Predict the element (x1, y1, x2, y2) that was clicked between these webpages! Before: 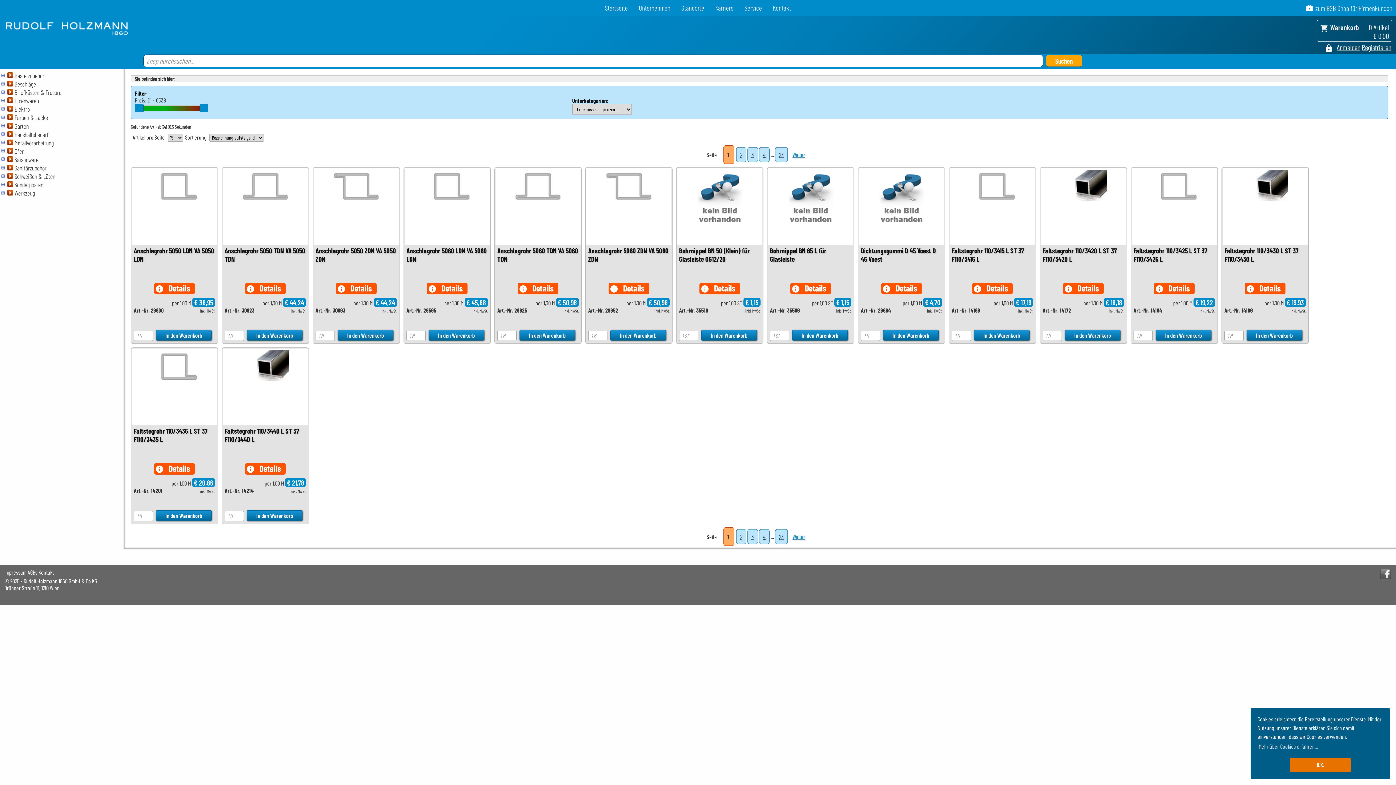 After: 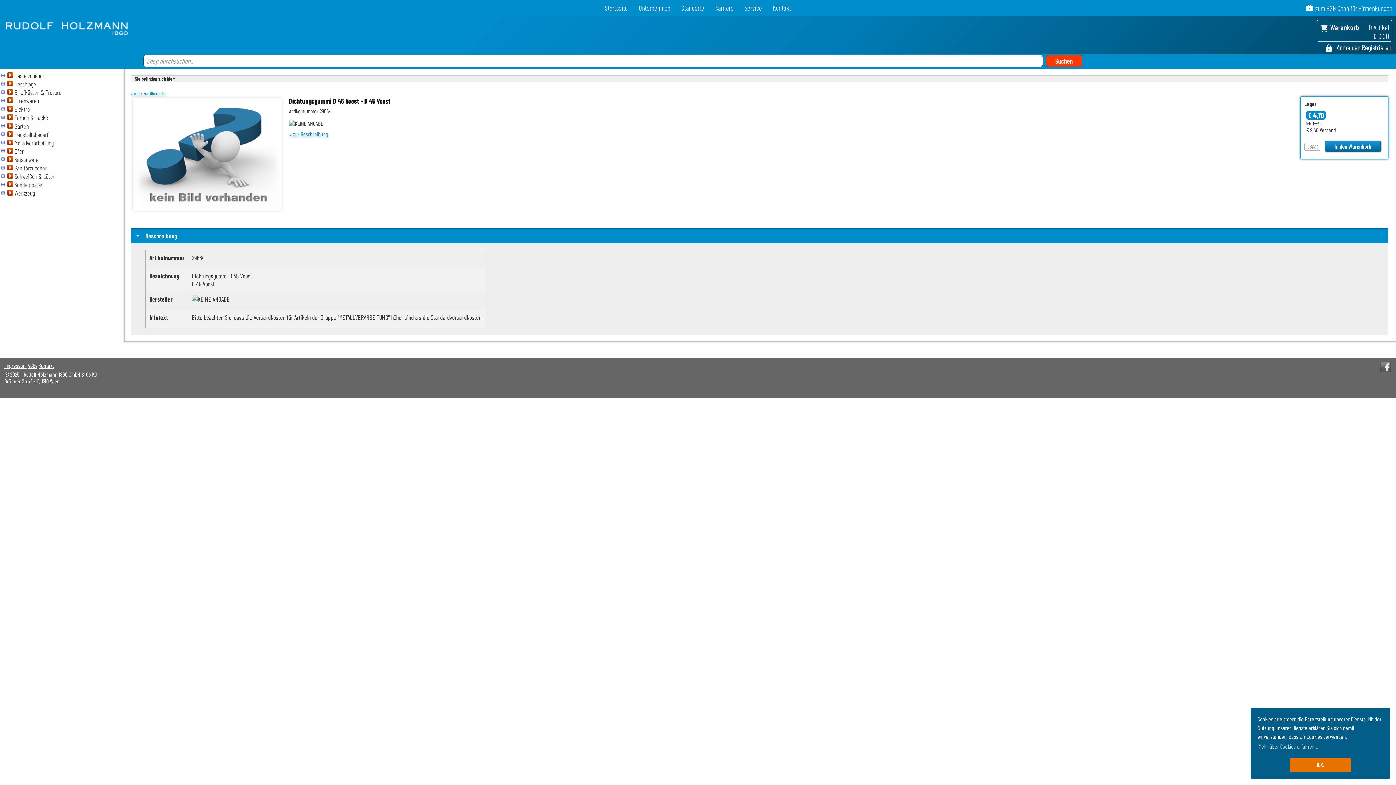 Action: bbox: (876, 220, 926, 227)